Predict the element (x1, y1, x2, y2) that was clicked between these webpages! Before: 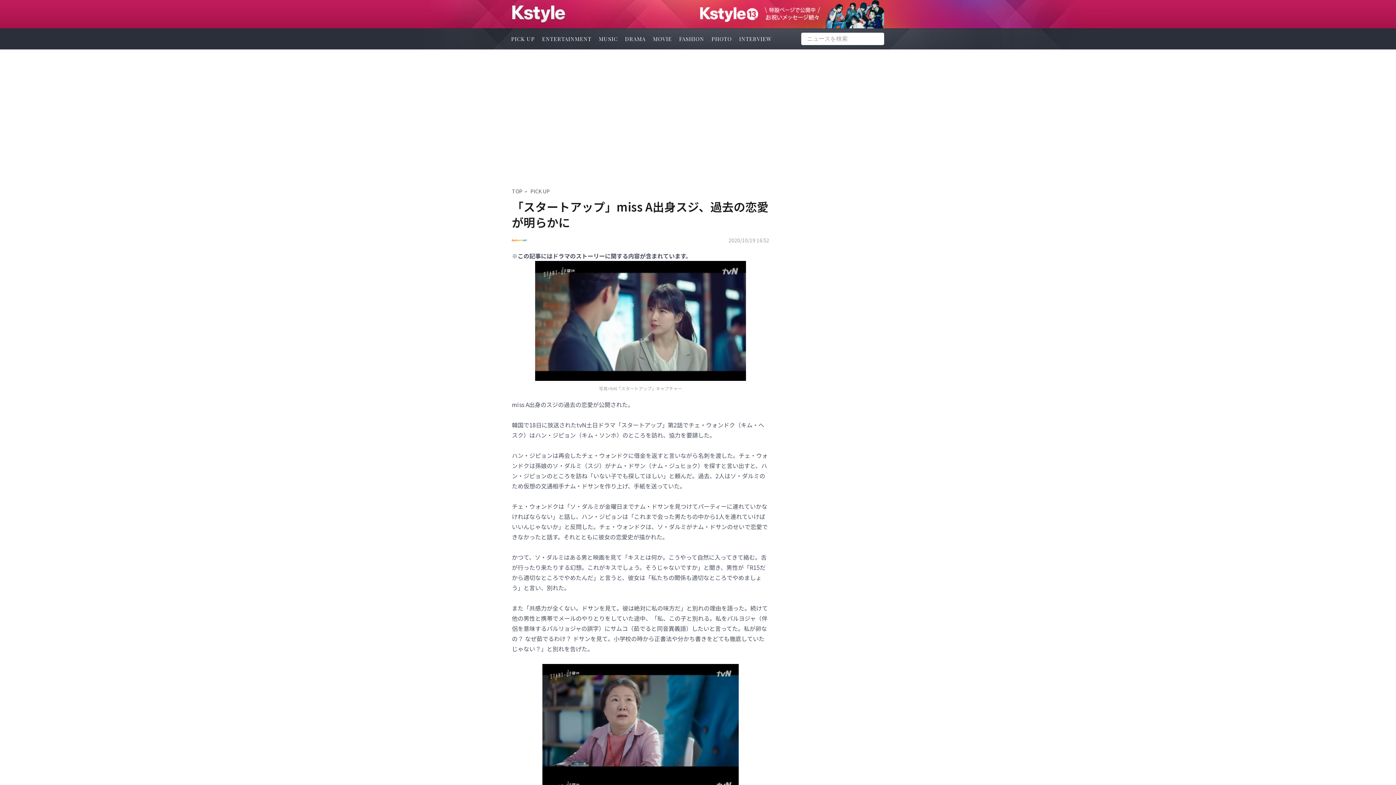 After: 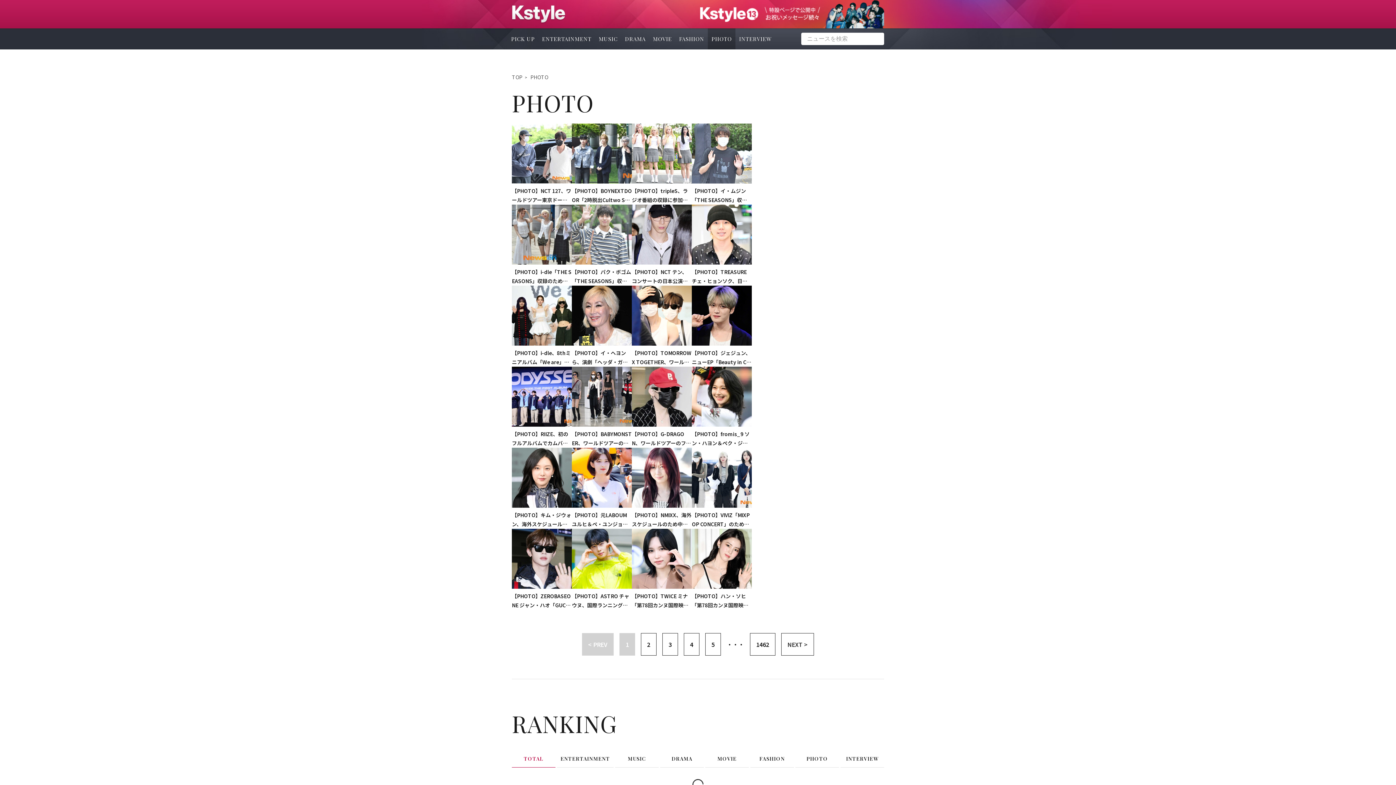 Action: label: PHOTO bbox: (708, 28, 735, 49)